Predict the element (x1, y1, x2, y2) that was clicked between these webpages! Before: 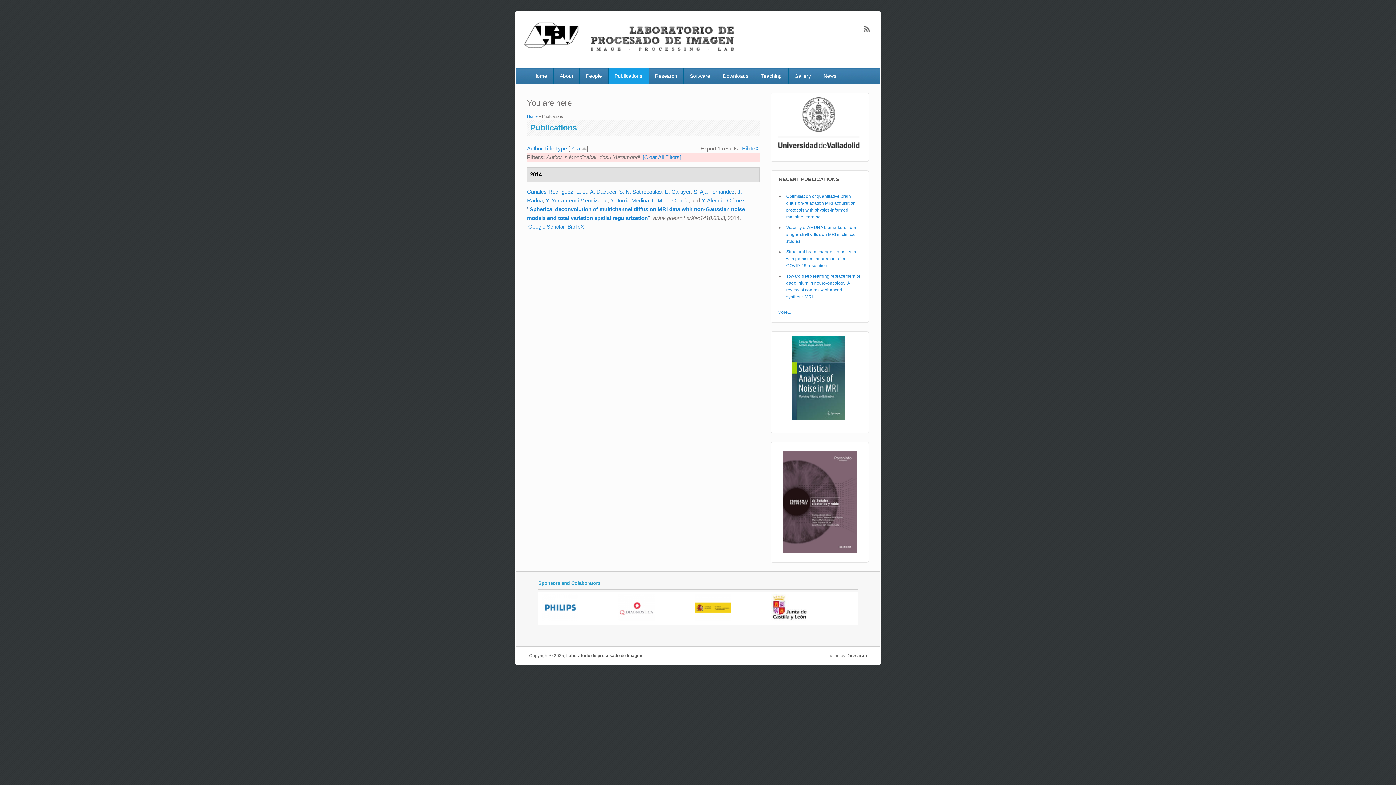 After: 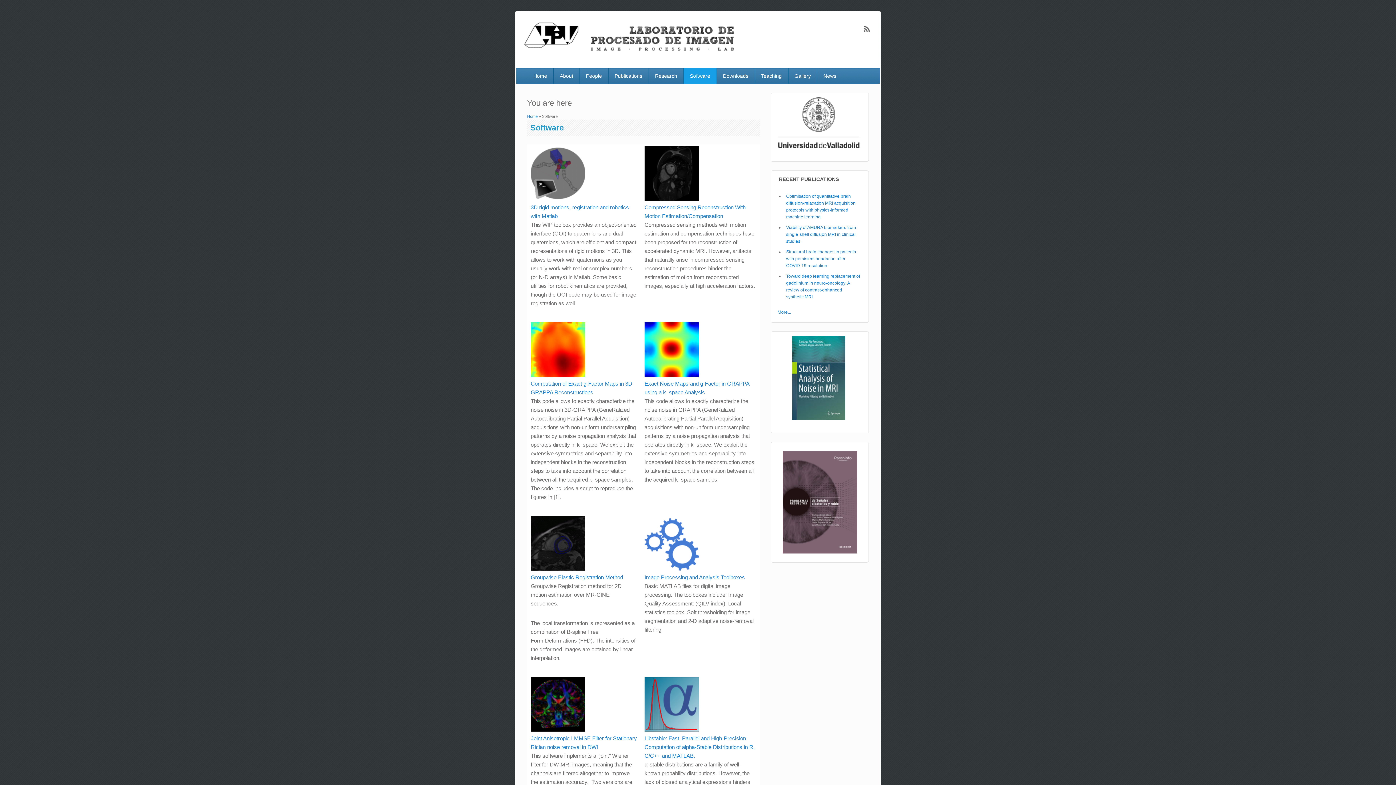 Action: bbox: (683, 68, 716, 83) label: Software